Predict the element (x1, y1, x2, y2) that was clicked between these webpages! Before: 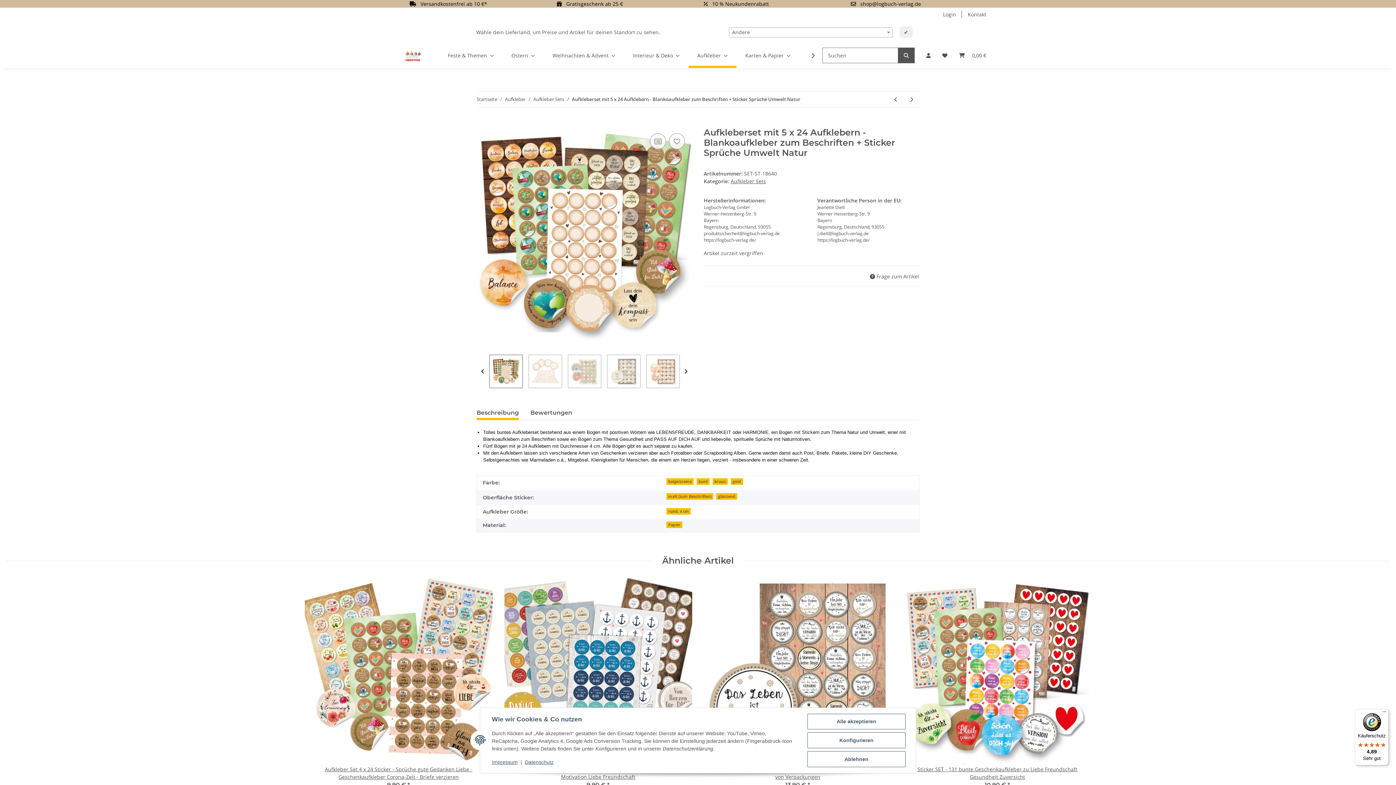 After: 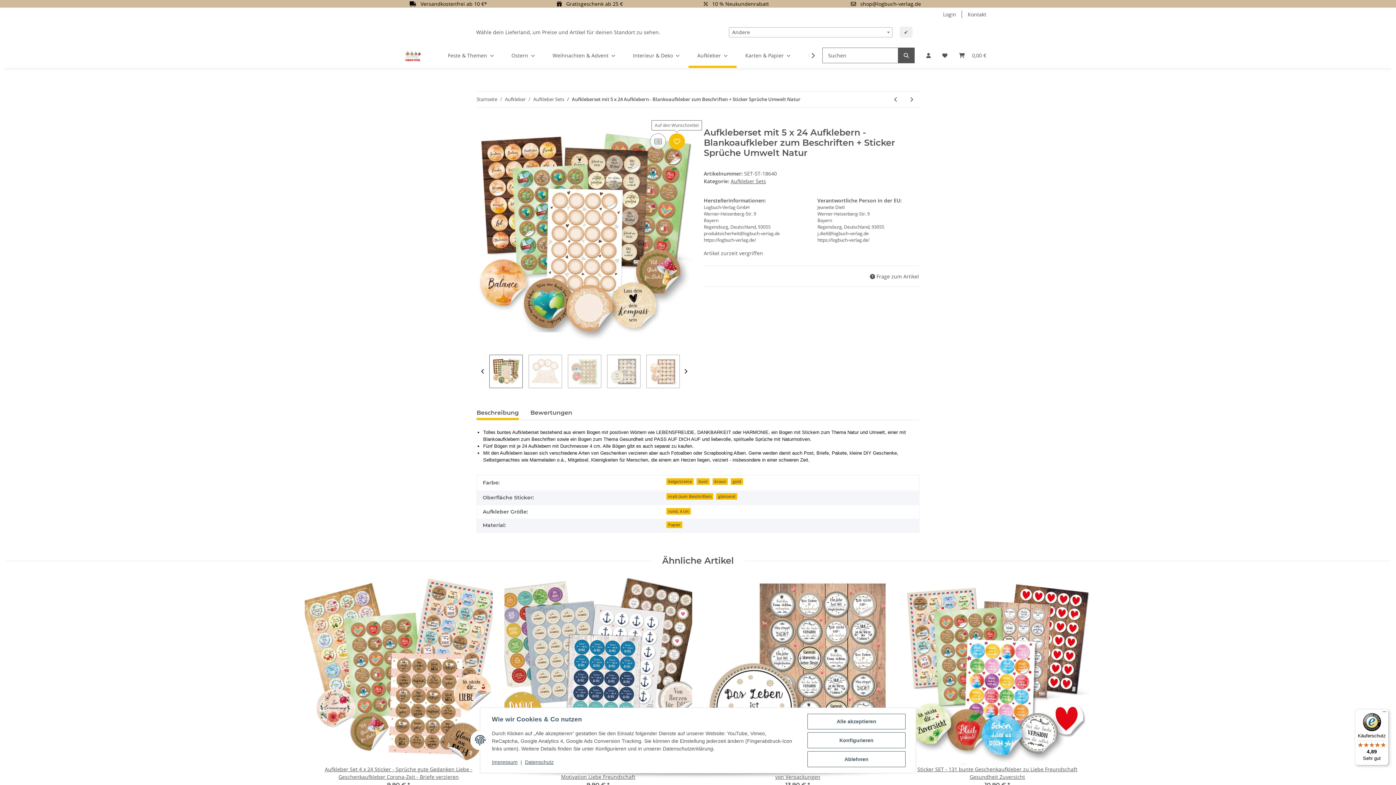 Action: label: Auf den Wunschzettel bbox: (669, 133, 685, 149)